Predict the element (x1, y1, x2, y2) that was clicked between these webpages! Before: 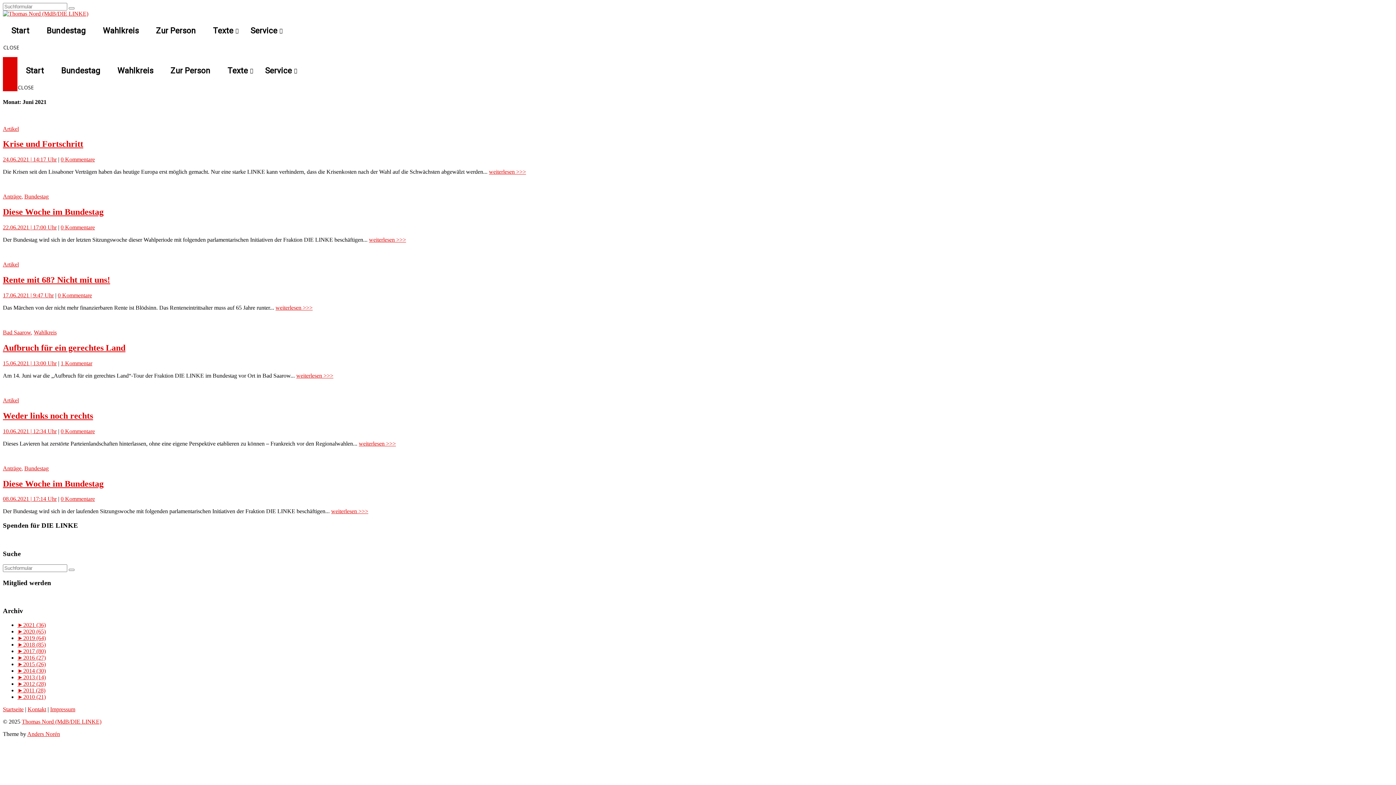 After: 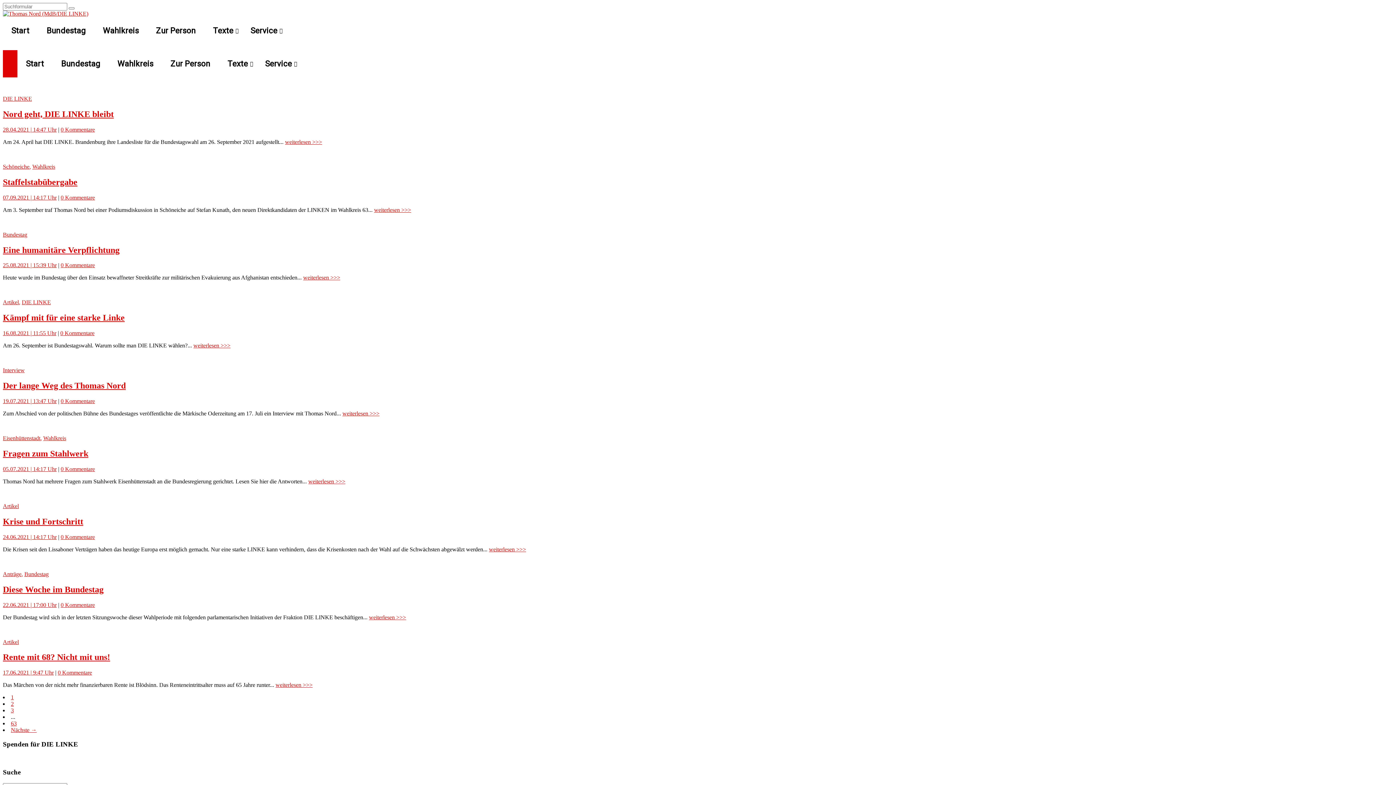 Action: bbox: (17, 57, 53, 84) label: Start